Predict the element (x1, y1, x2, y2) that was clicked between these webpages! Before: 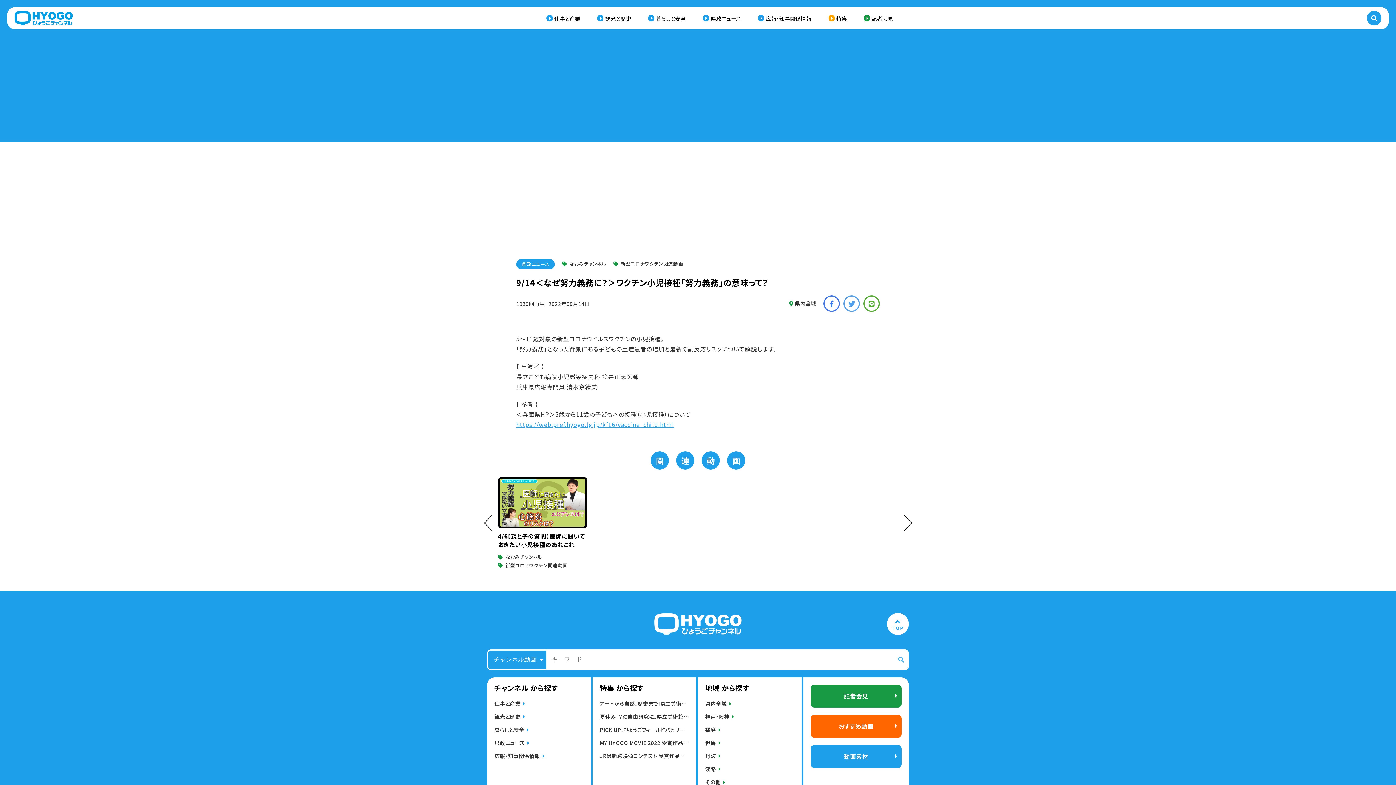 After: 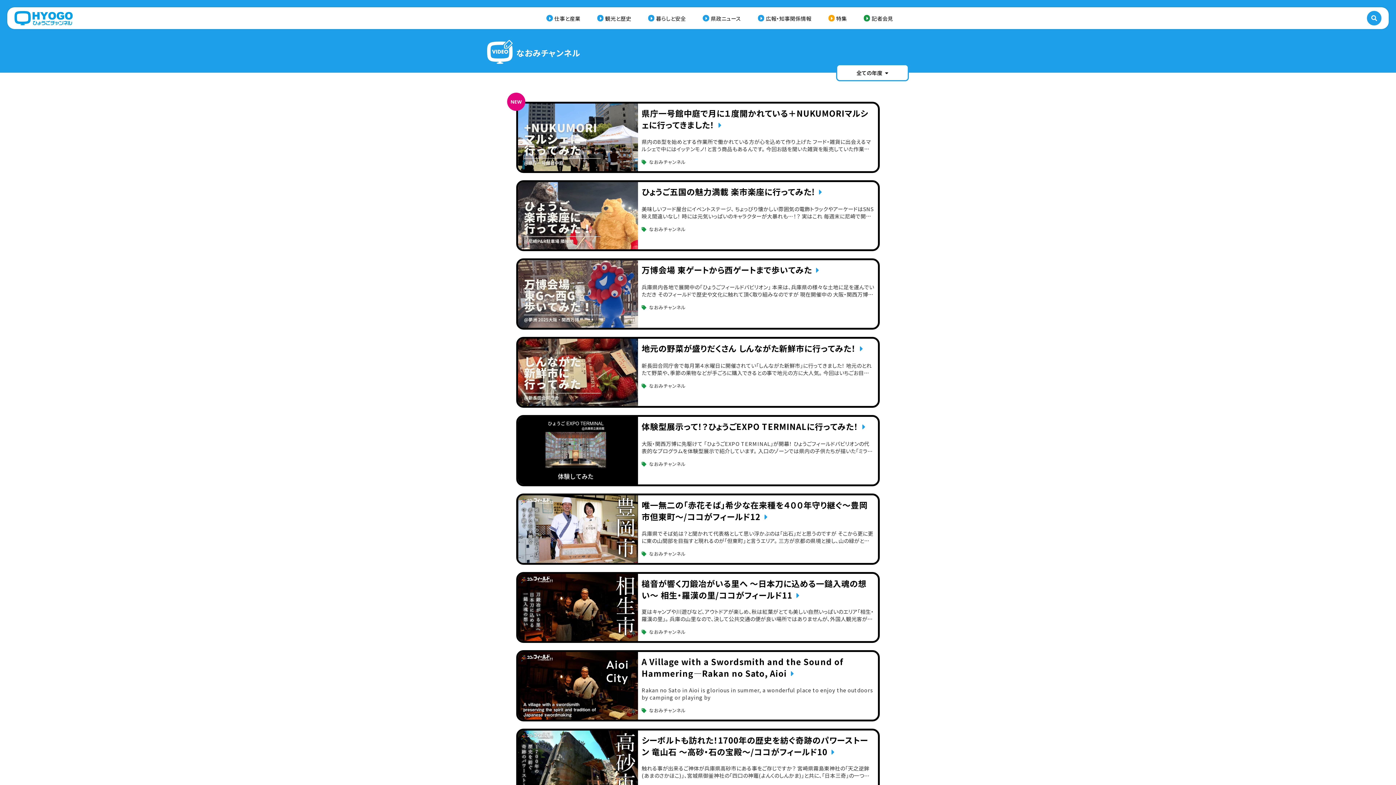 Action: bbox: (562, 261, 606, 266) label: なおみチャンネル